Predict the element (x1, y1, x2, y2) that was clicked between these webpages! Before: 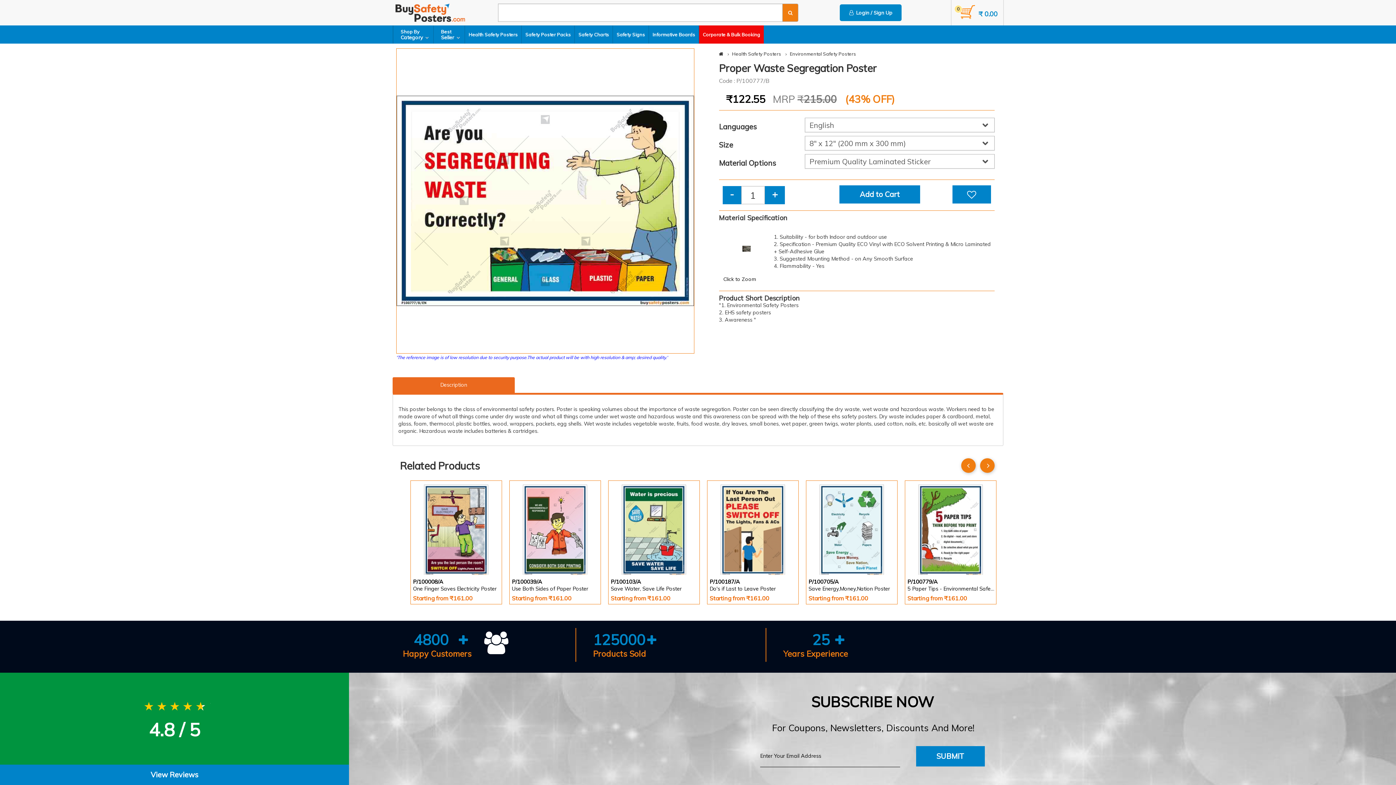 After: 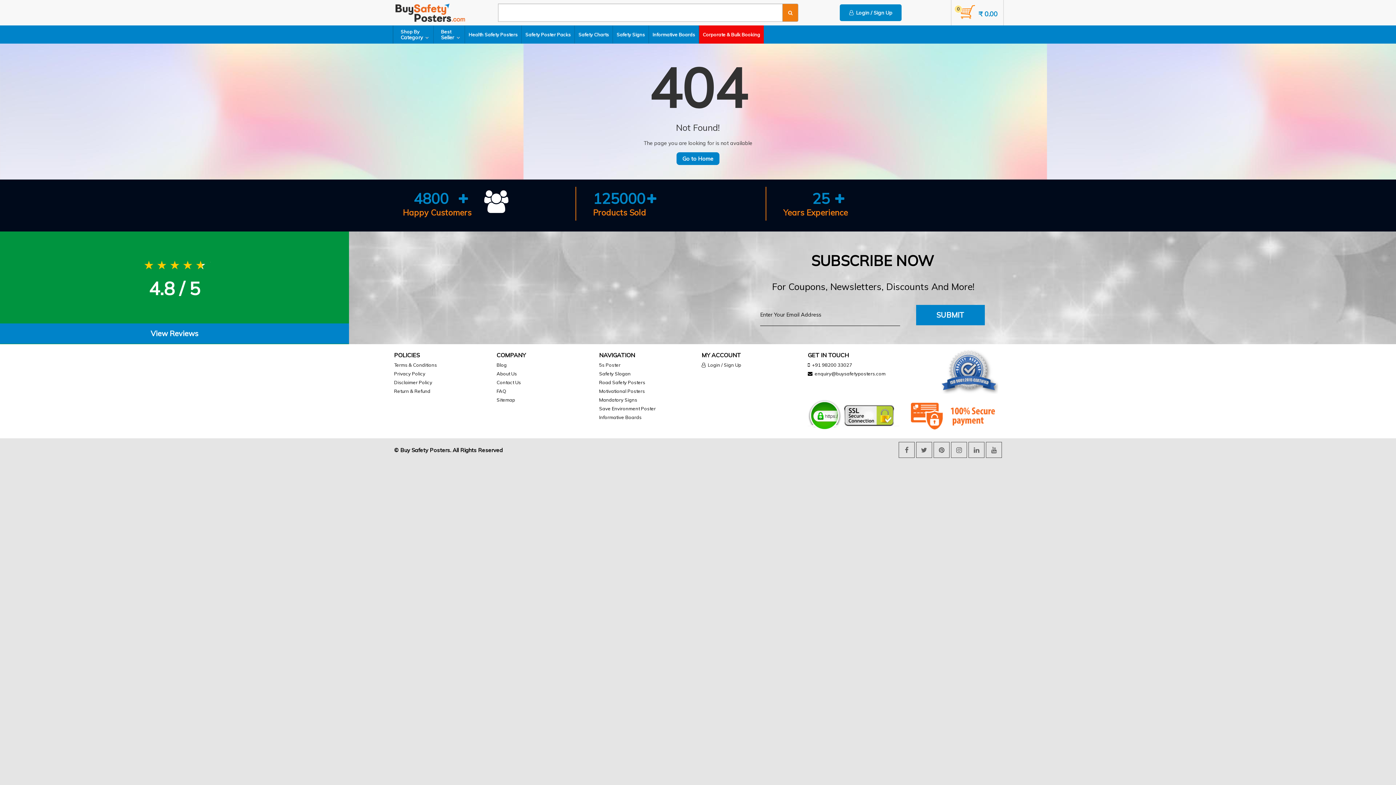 Action: label: Safety Charts bbox: (574, 25, 612, 43)